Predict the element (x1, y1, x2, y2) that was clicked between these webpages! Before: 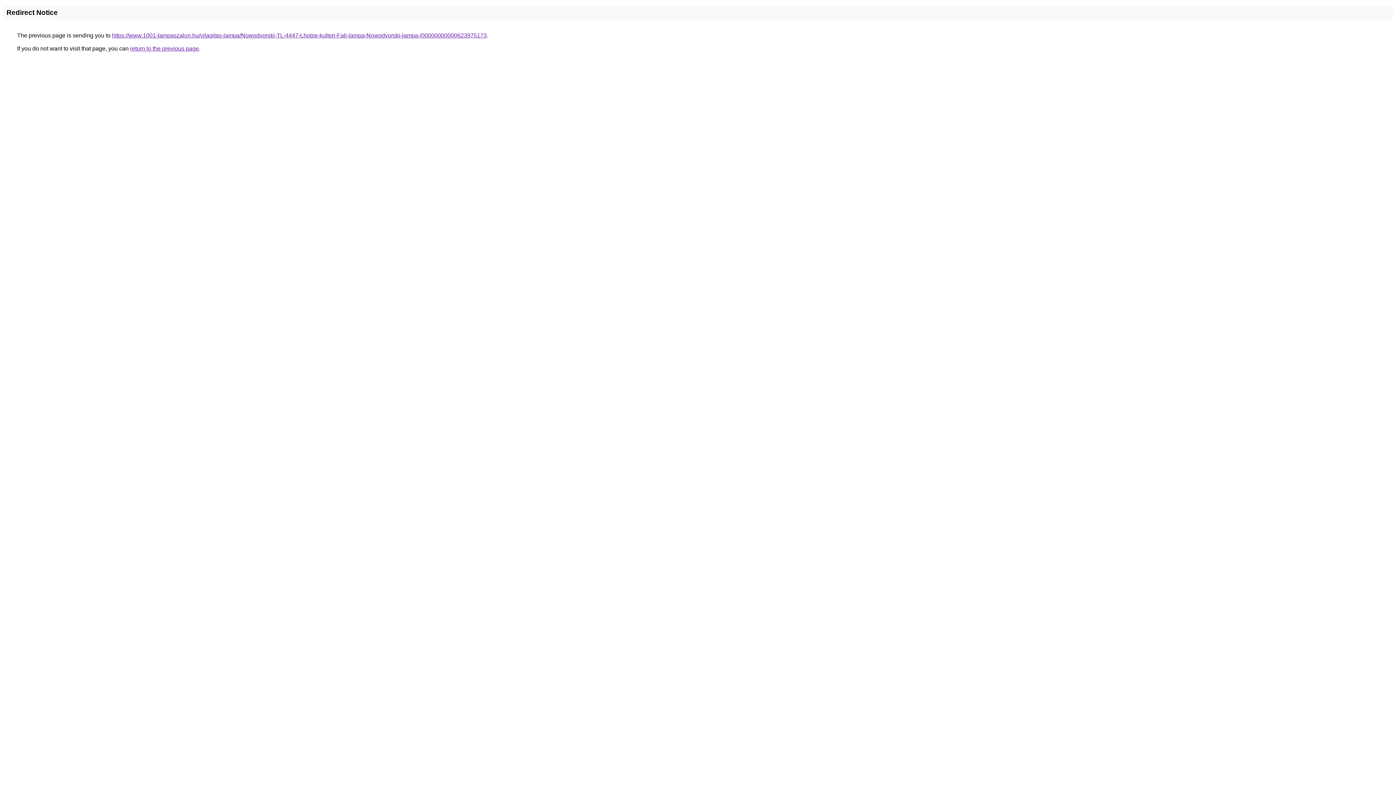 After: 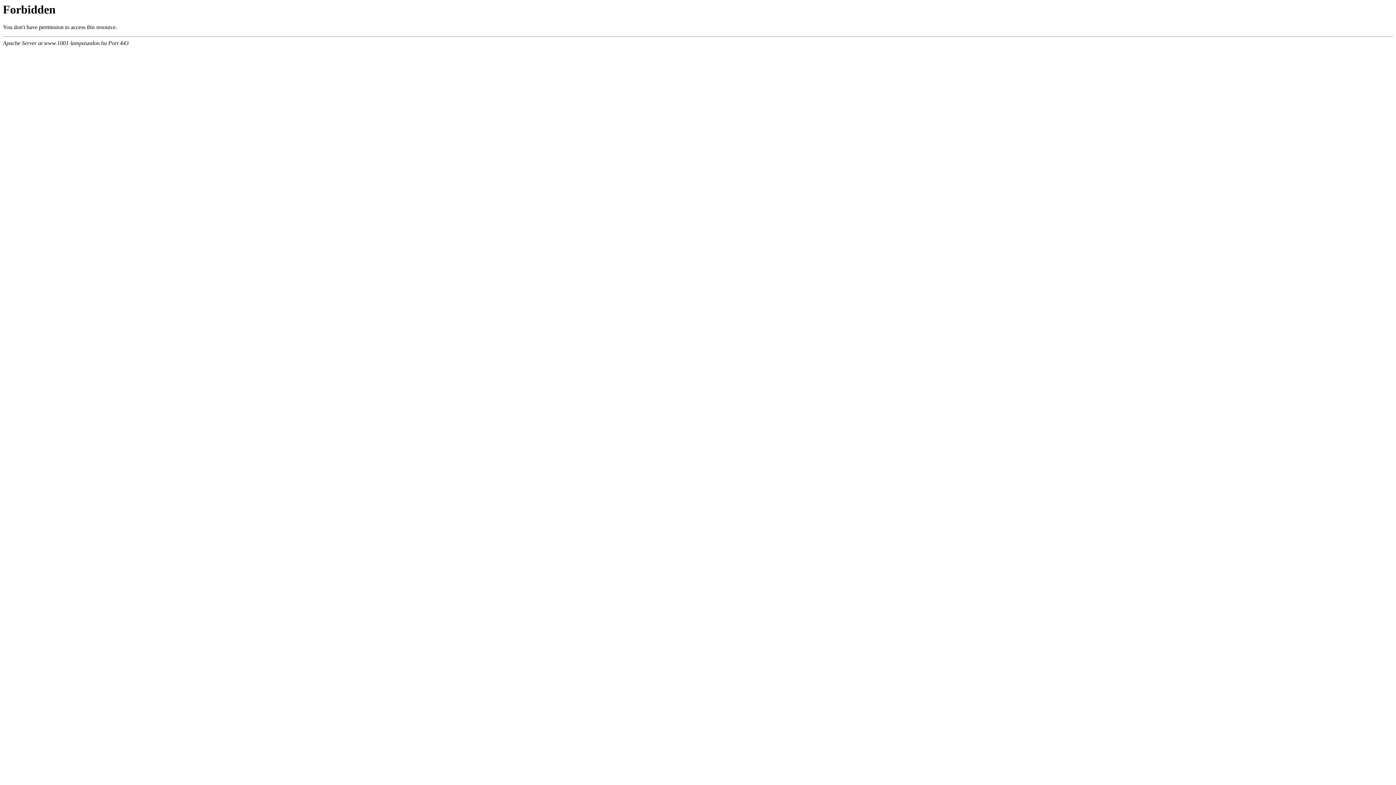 Action: label: https://www.1001-lampaszalon.hu/vilagitas-lampa/Nowodvorski-TL-4447-Lhotse-kulteri-Fali-lampa-Nowodvorski-lampa-/00000000000623975173 bbox: (112, 32, 486, 38)